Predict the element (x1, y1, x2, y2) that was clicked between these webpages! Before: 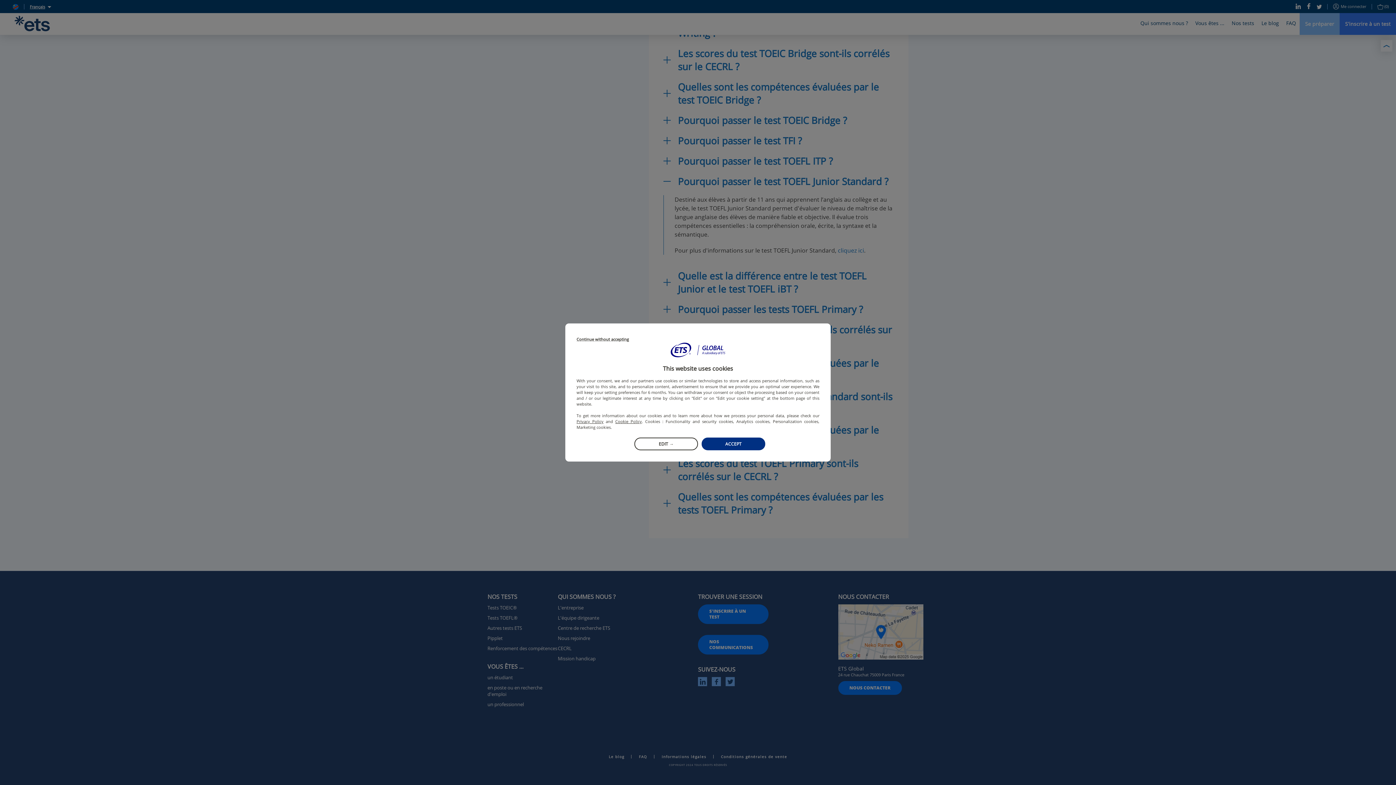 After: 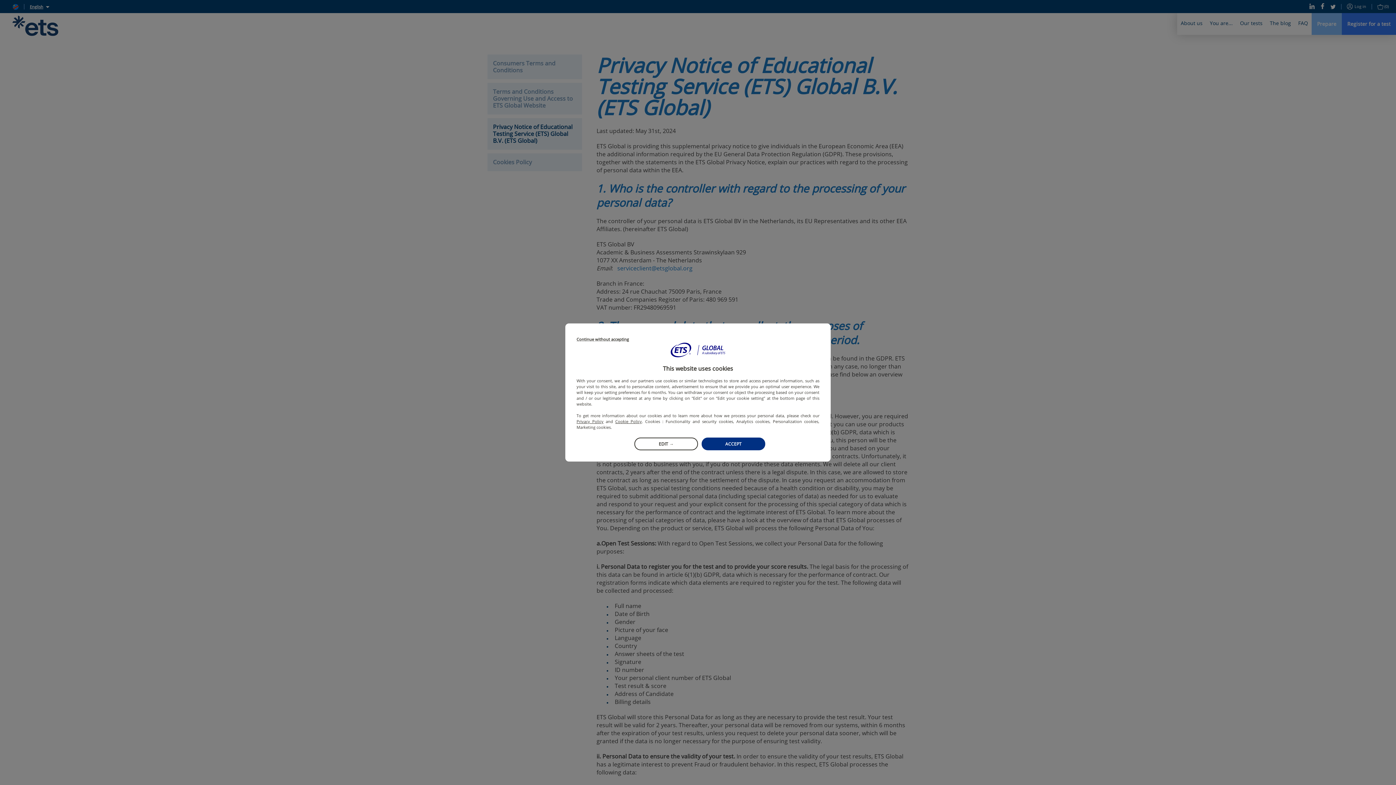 Action: bbox: (576, 418, 603, 424) label: Privacy Policy